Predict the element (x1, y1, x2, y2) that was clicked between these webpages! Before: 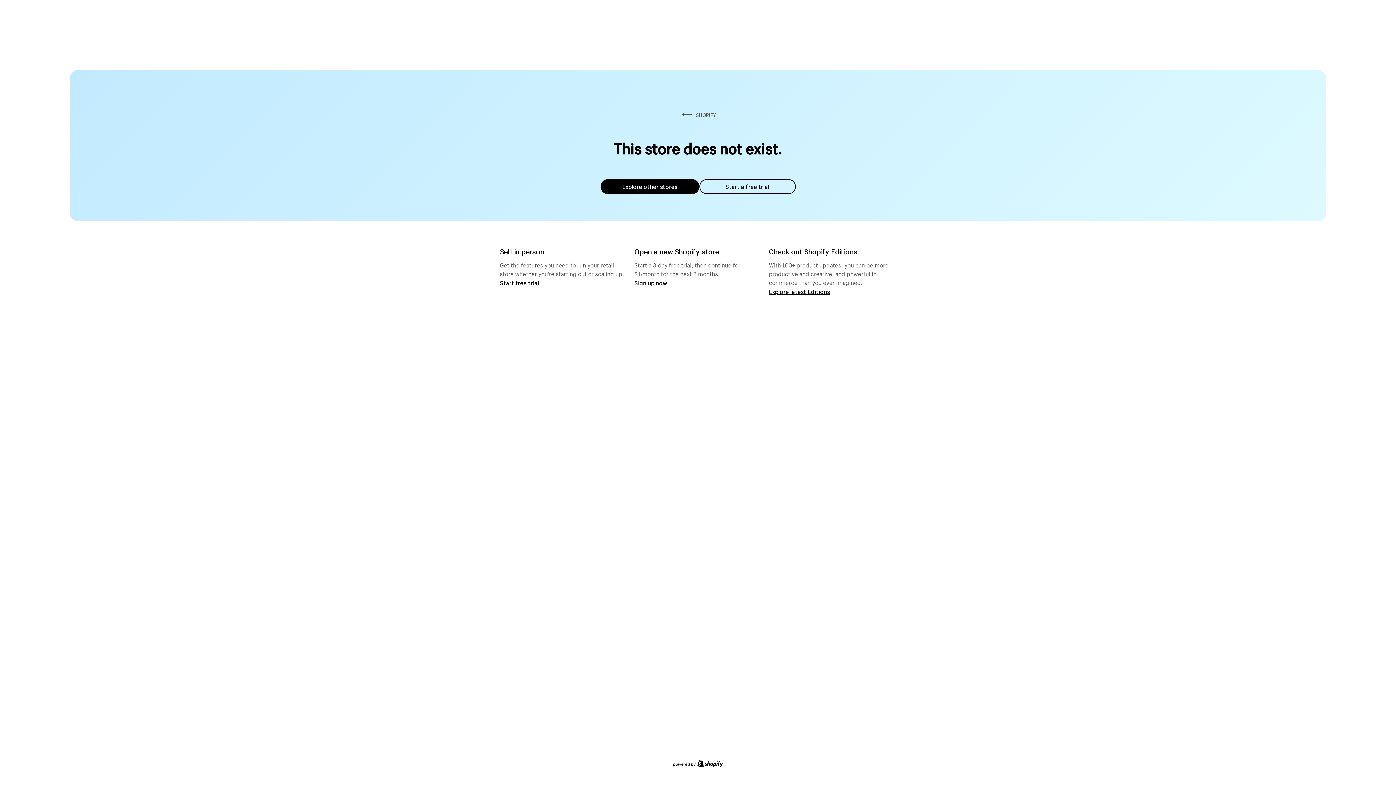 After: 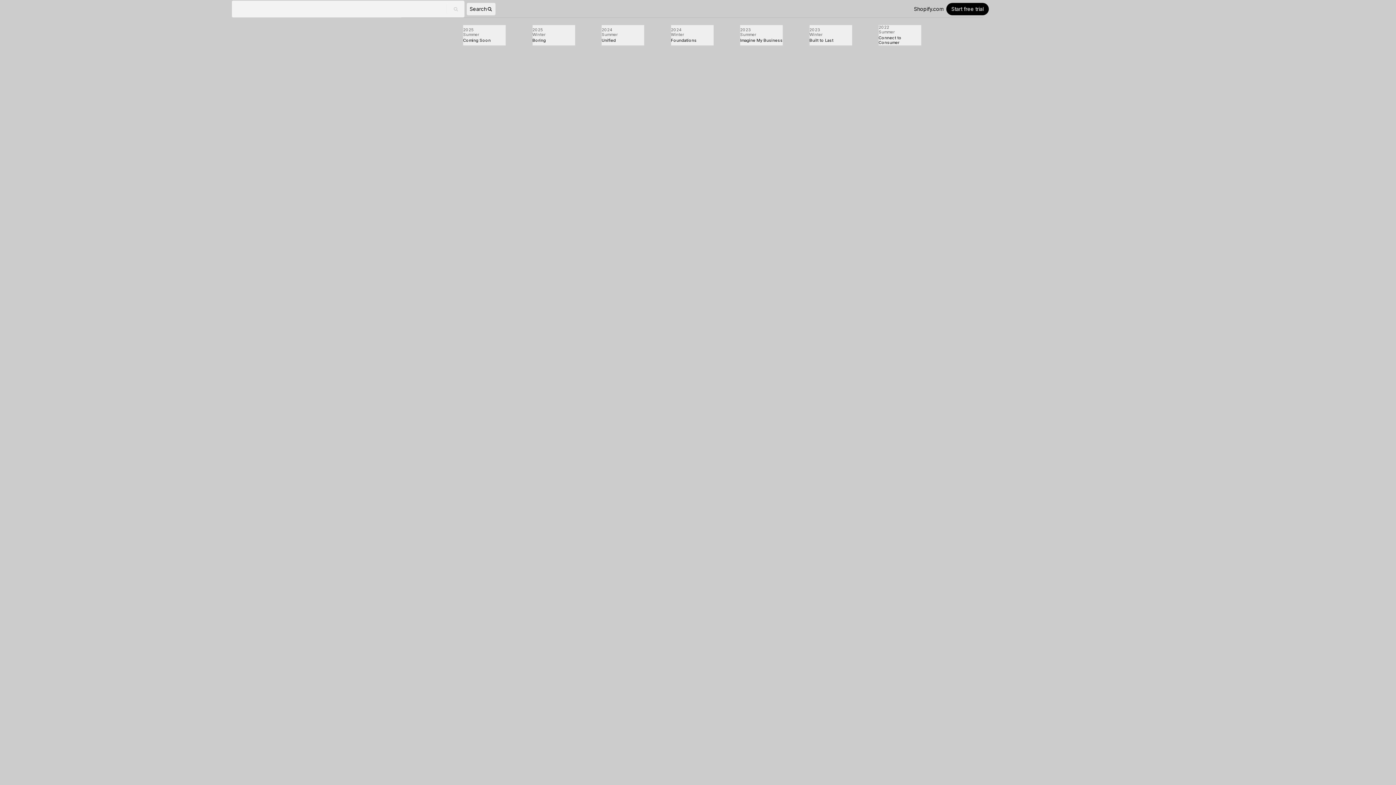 Action: bbox: (769, 287, 830, 295) label: Explore latest Editions